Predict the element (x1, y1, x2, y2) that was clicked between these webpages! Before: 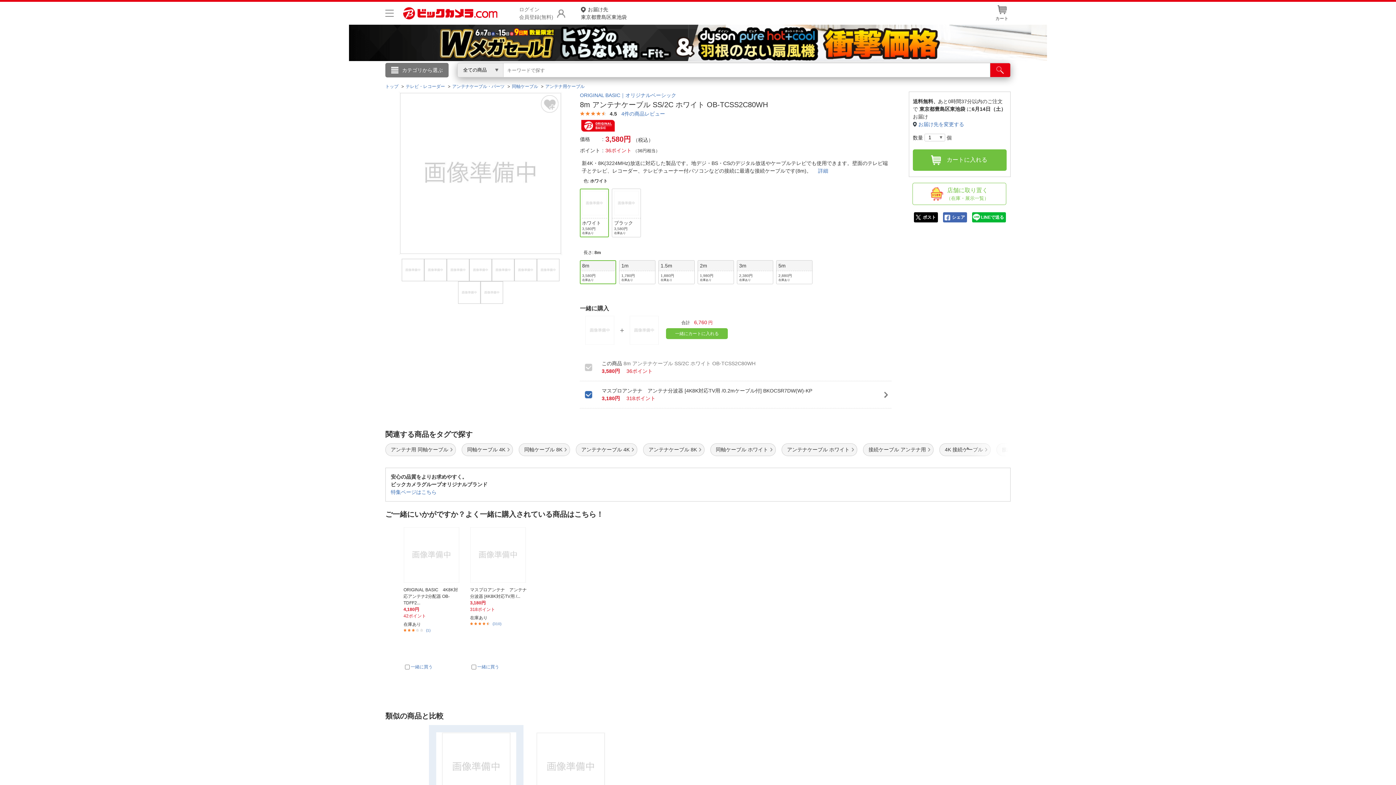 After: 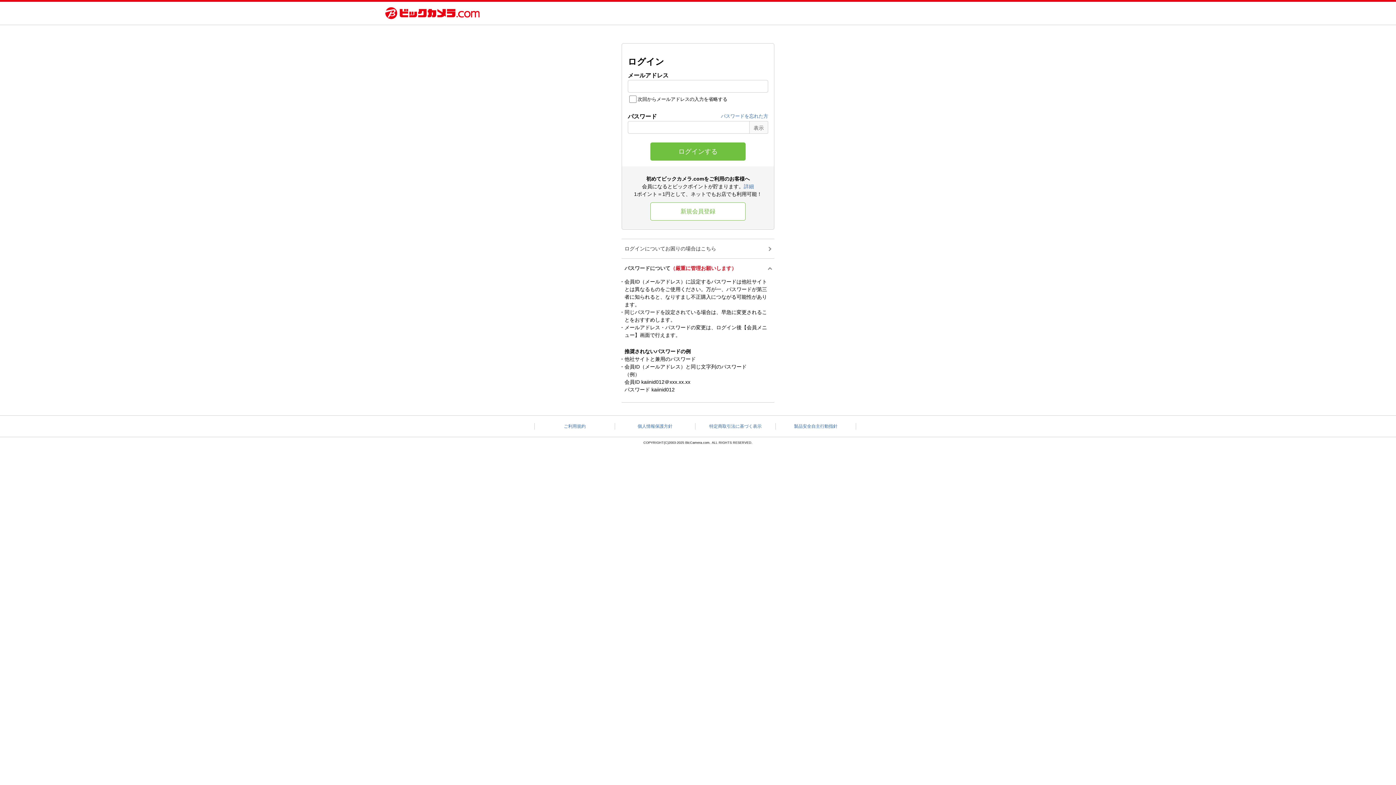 Action: label: ログイン
会員登録(無料) bbox: (519, 4, 568, 22)